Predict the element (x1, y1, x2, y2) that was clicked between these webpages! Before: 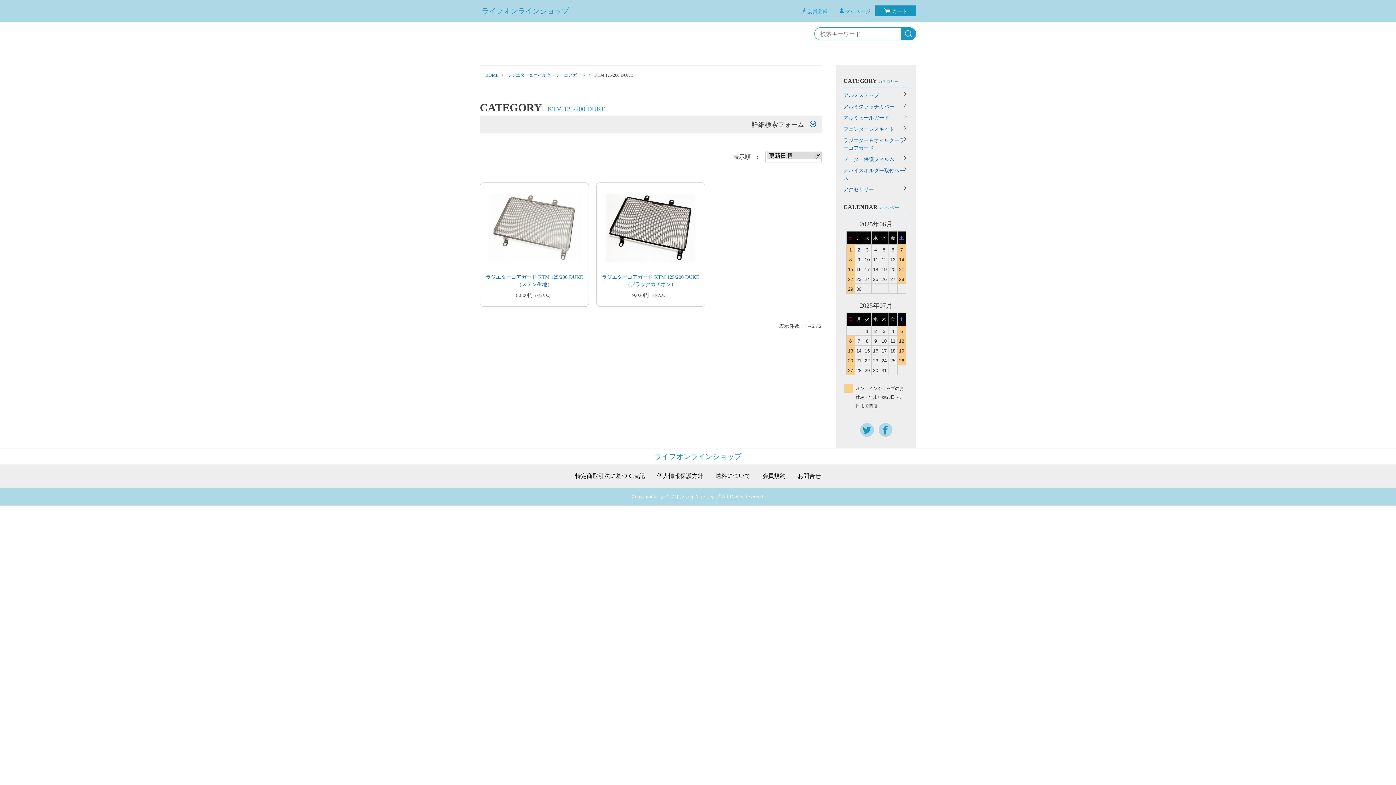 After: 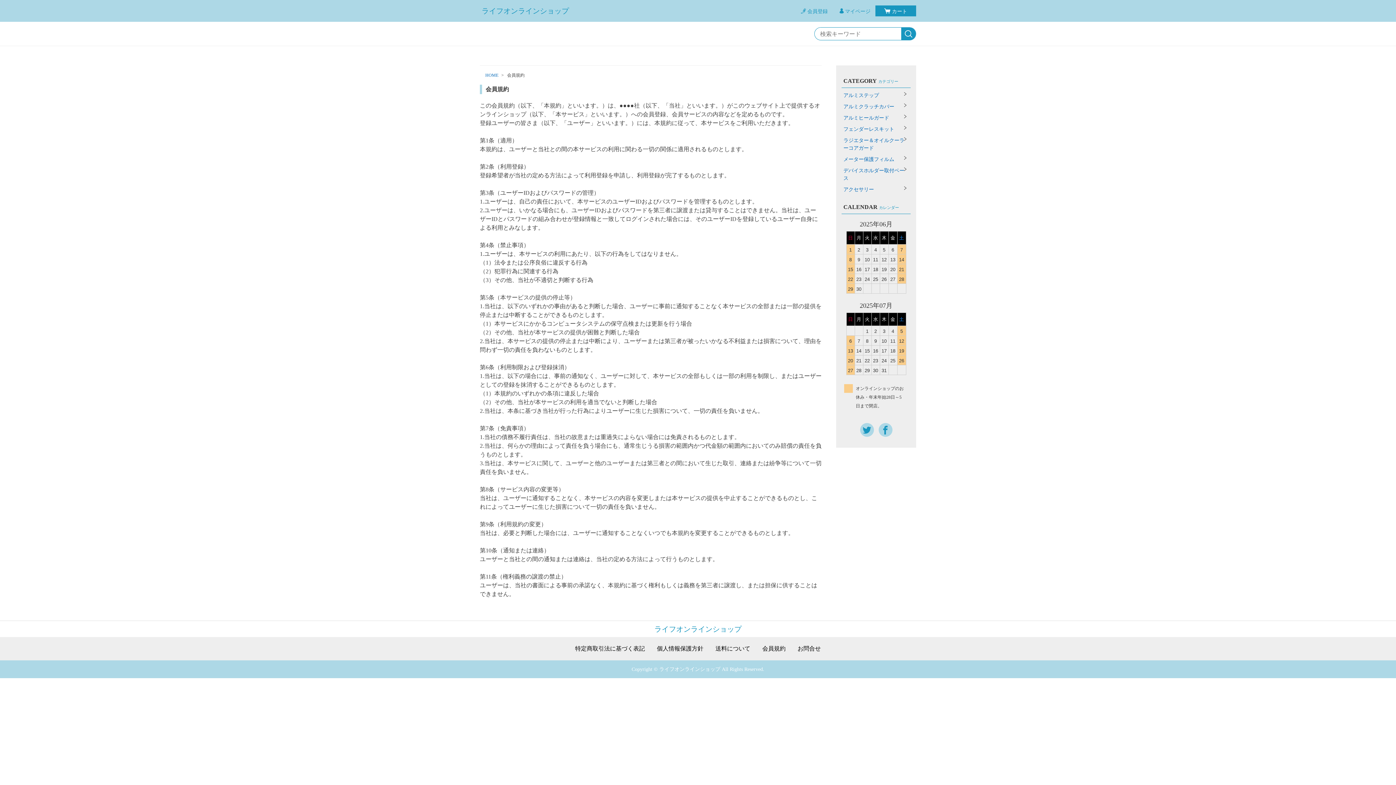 Action: bbox: (757, 473, 791, 479) label: 会員規約